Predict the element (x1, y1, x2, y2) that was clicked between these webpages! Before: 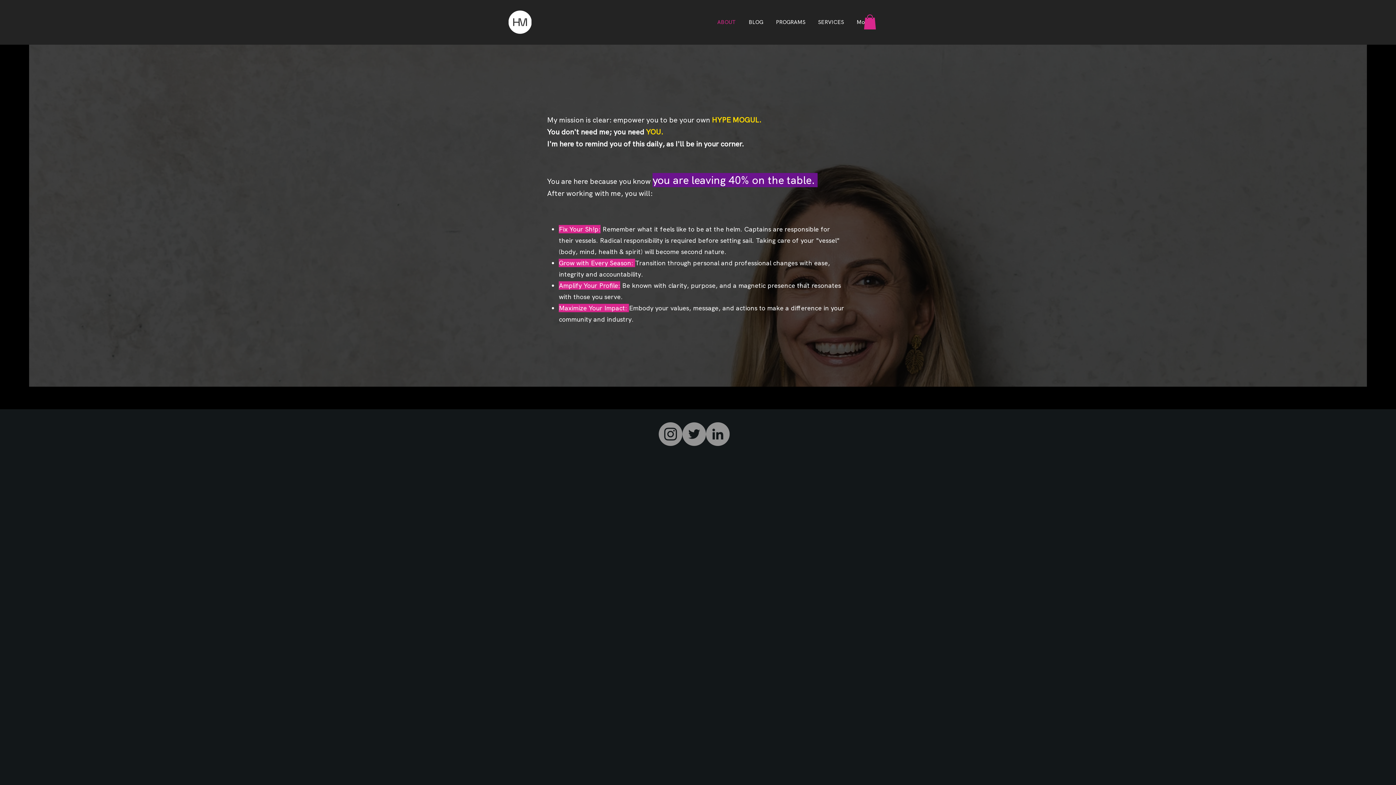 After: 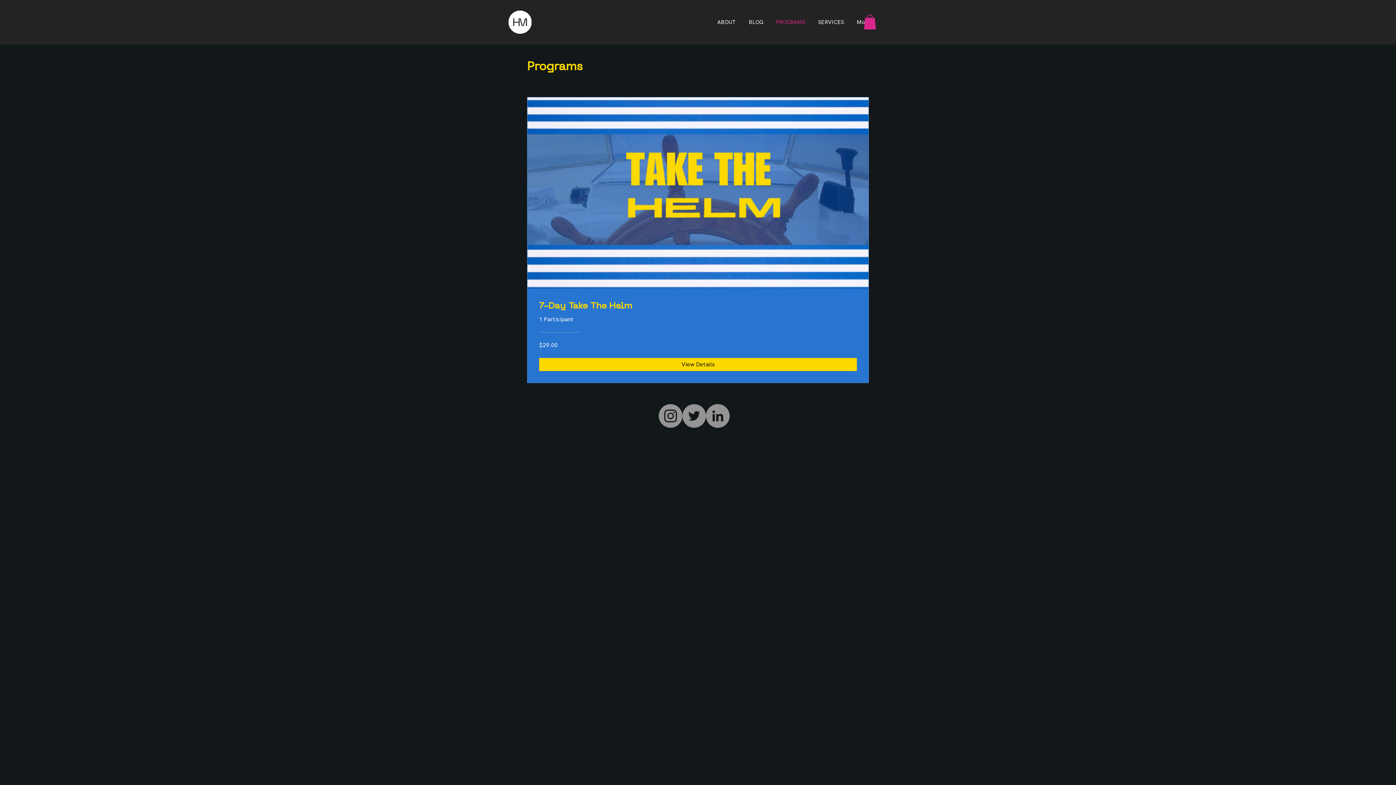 Action: label: PROGRAMS bbox: (769, 13, 812, 31)